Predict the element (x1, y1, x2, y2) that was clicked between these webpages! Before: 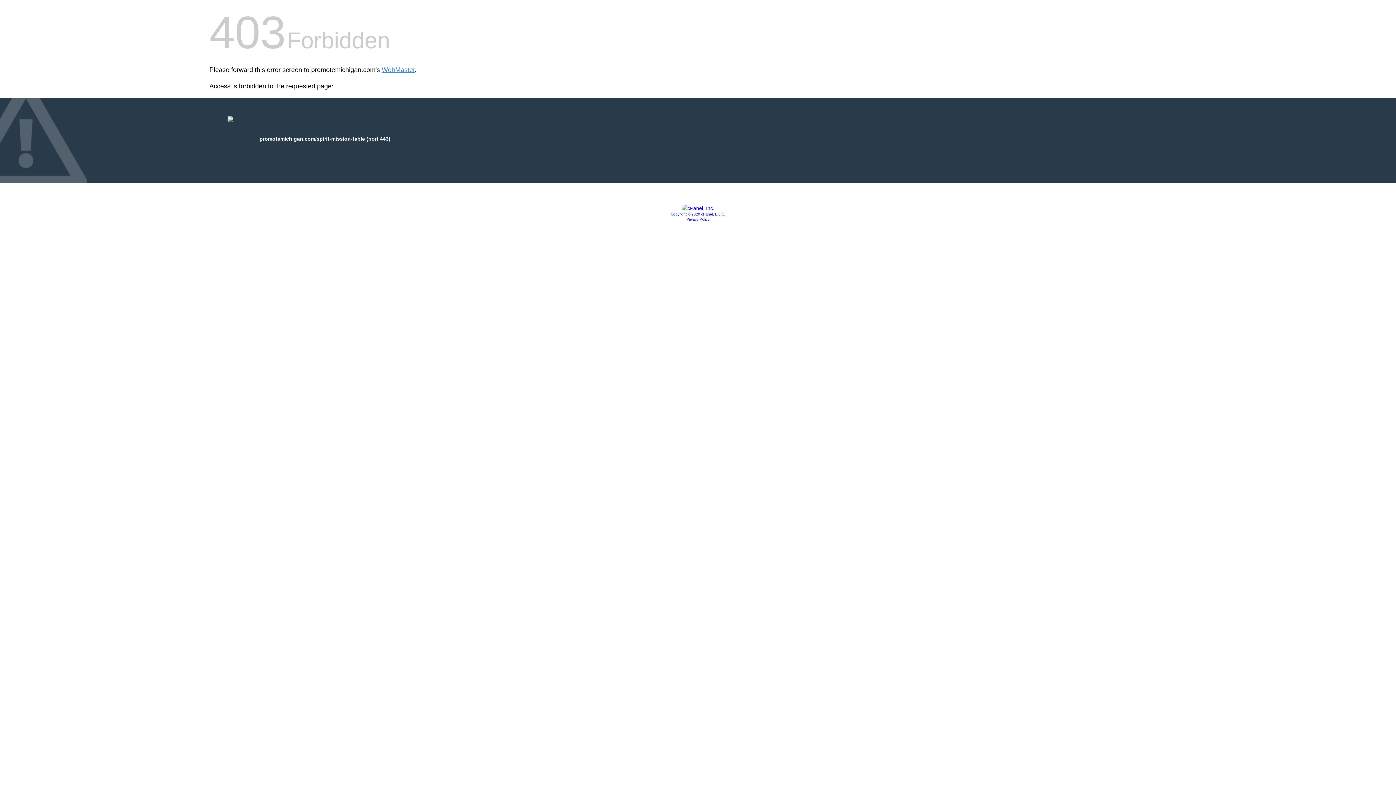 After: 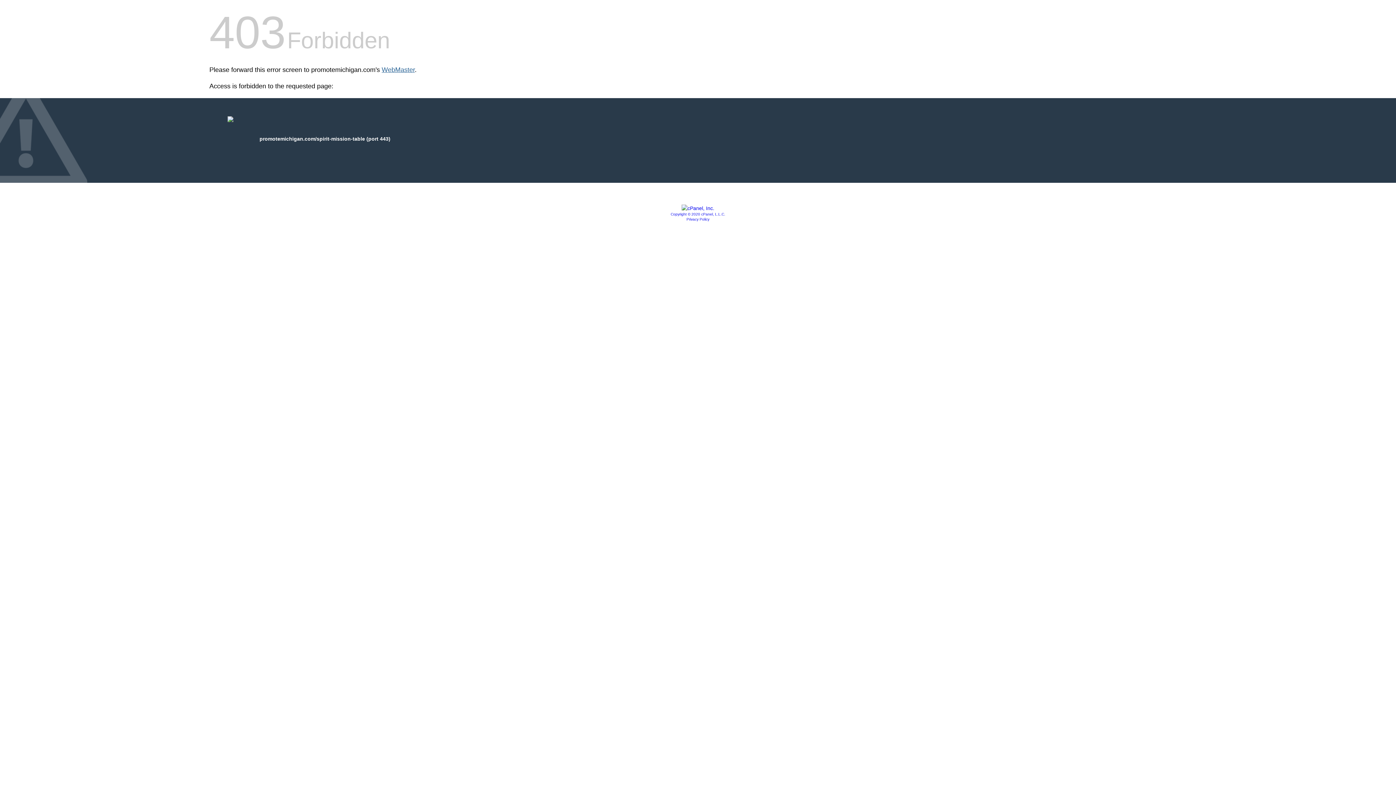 Action: bbox: (381, 66, 414, 73) label: WebMaster